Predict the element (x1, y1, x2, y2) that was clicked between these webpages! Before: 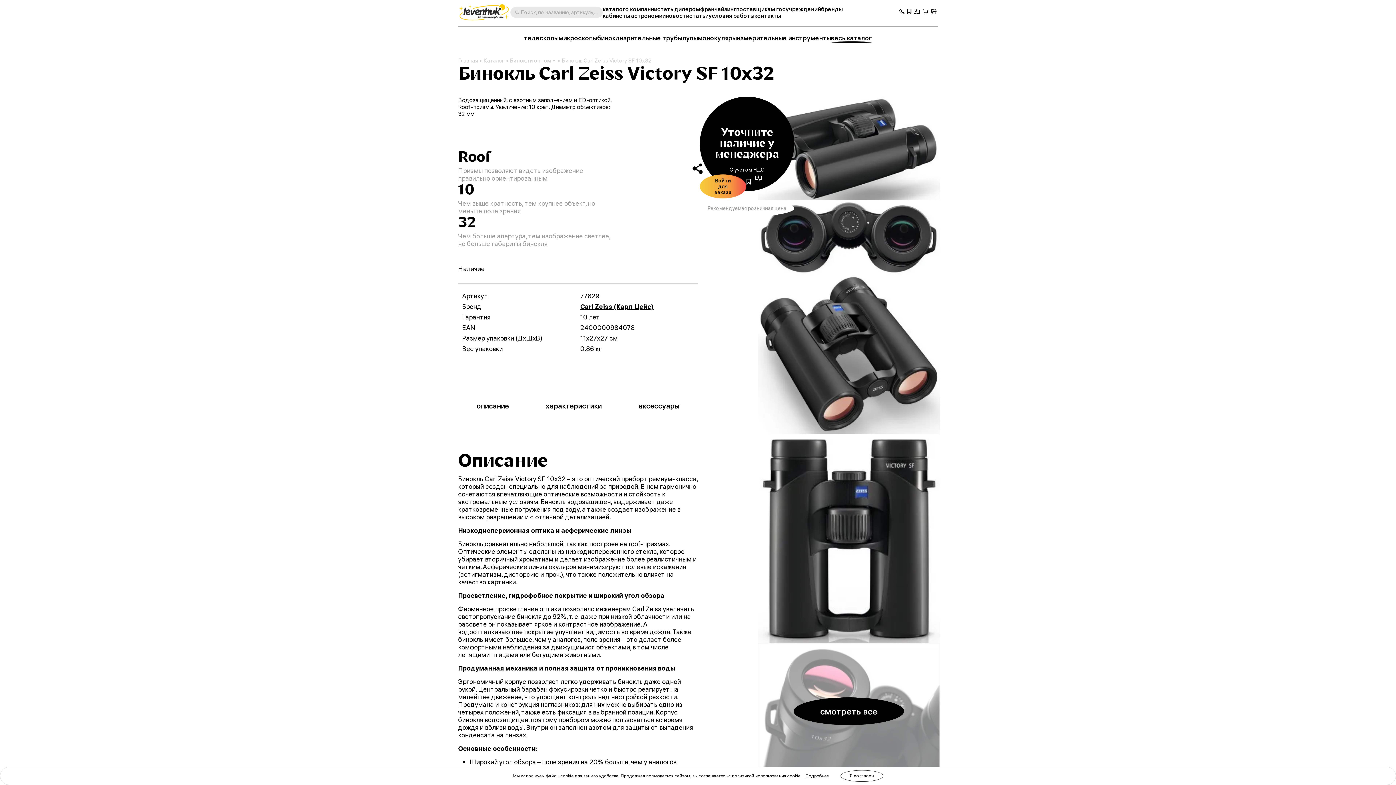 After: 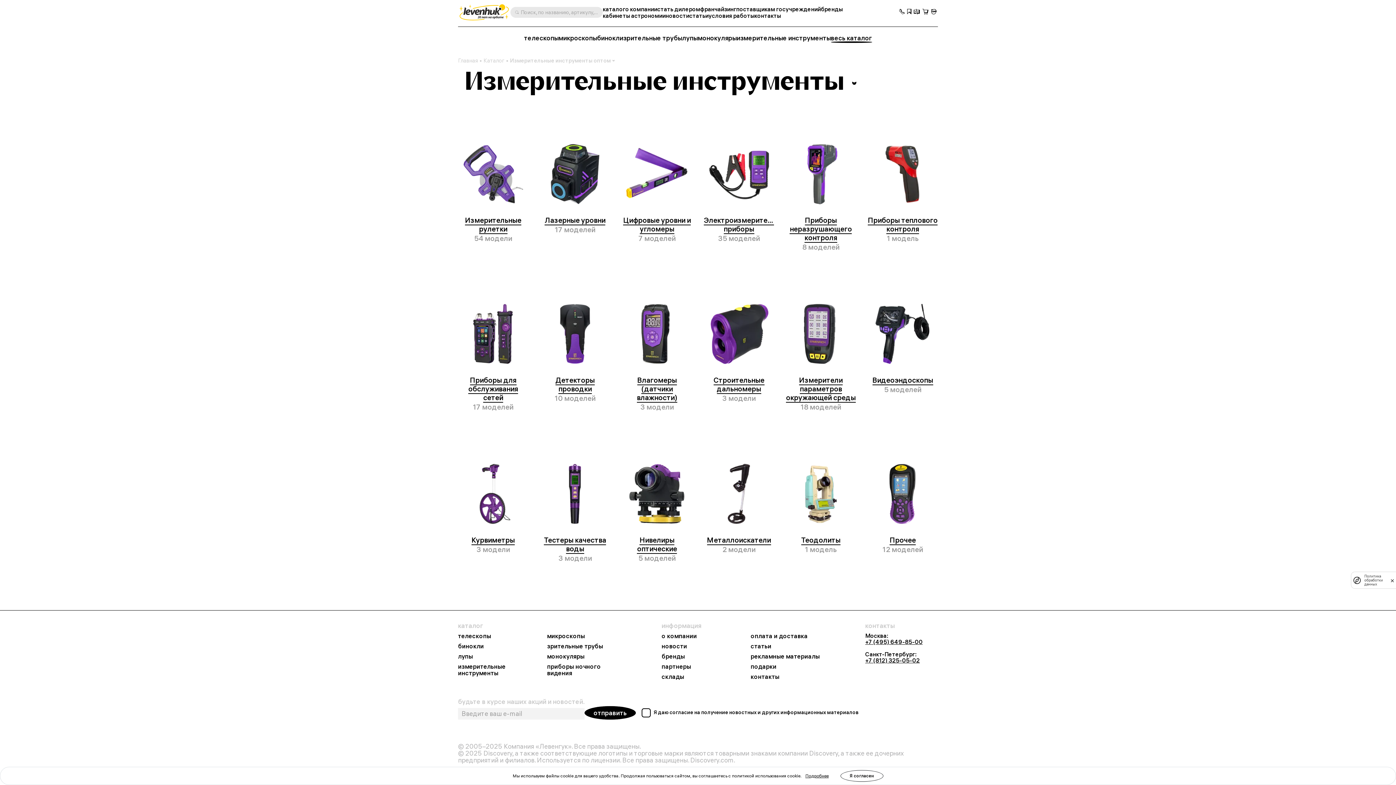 Action: label: измерительные инструменты bbox: (736, 34, 831, 42)